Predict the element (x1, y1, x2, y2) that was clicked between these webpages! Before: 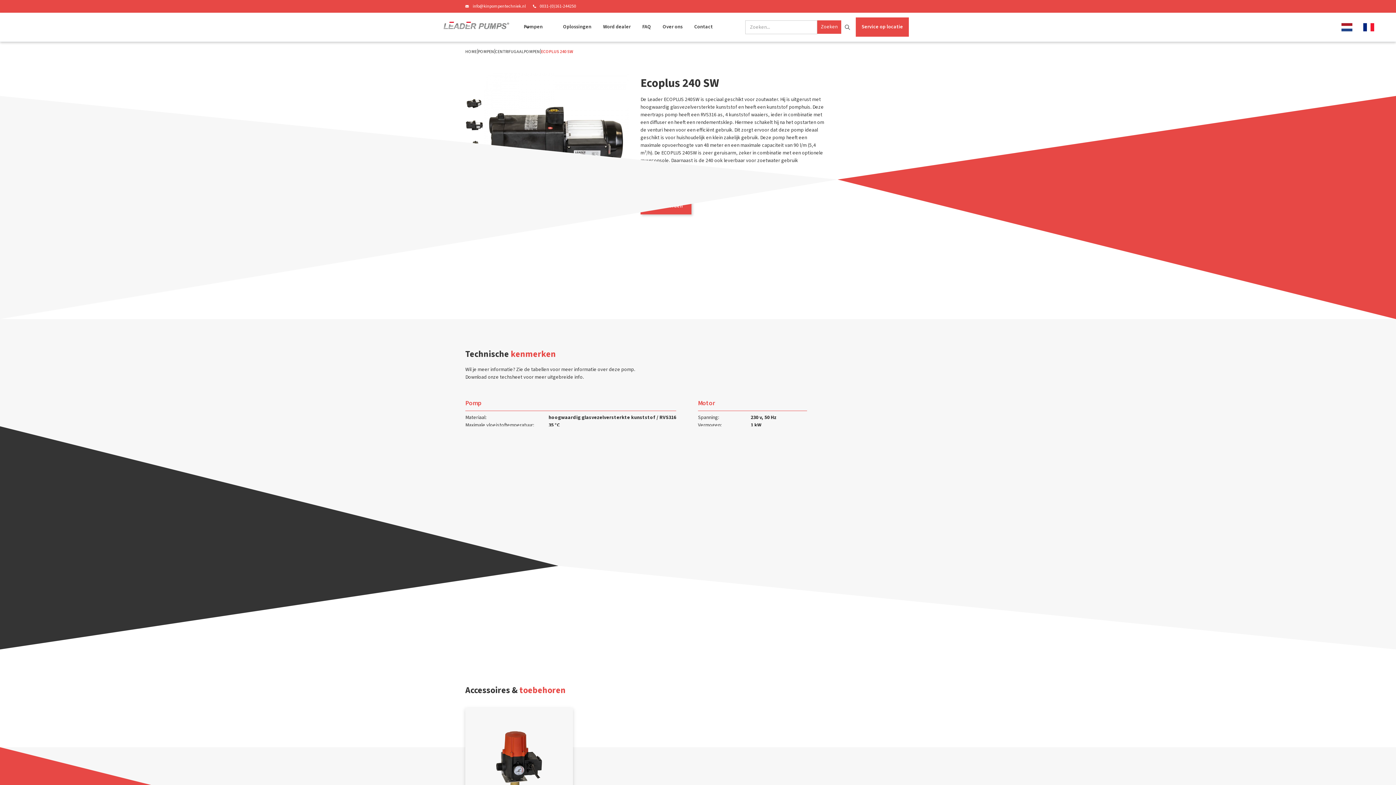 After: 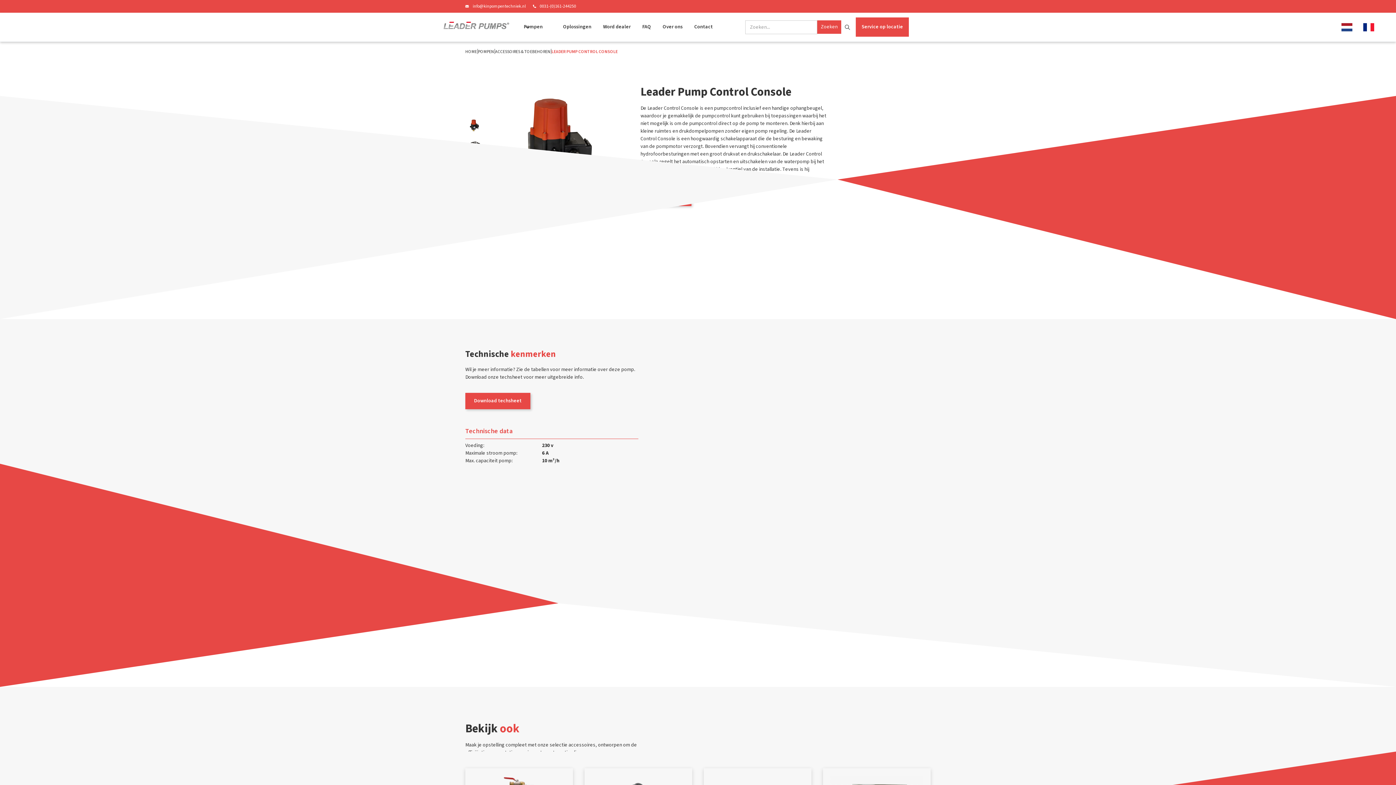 Action: bbox: (465, 708, 573, 831) label: Leader Pump Control Console